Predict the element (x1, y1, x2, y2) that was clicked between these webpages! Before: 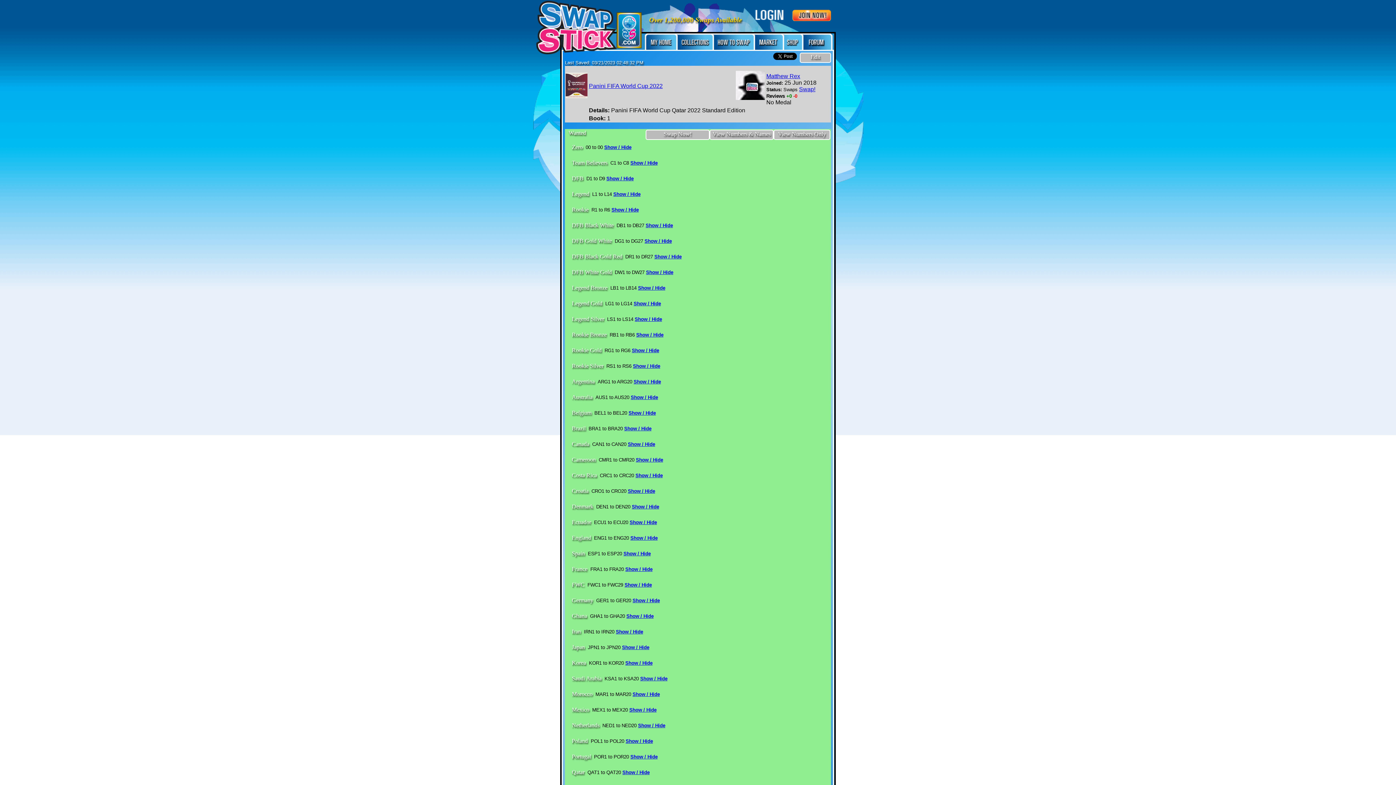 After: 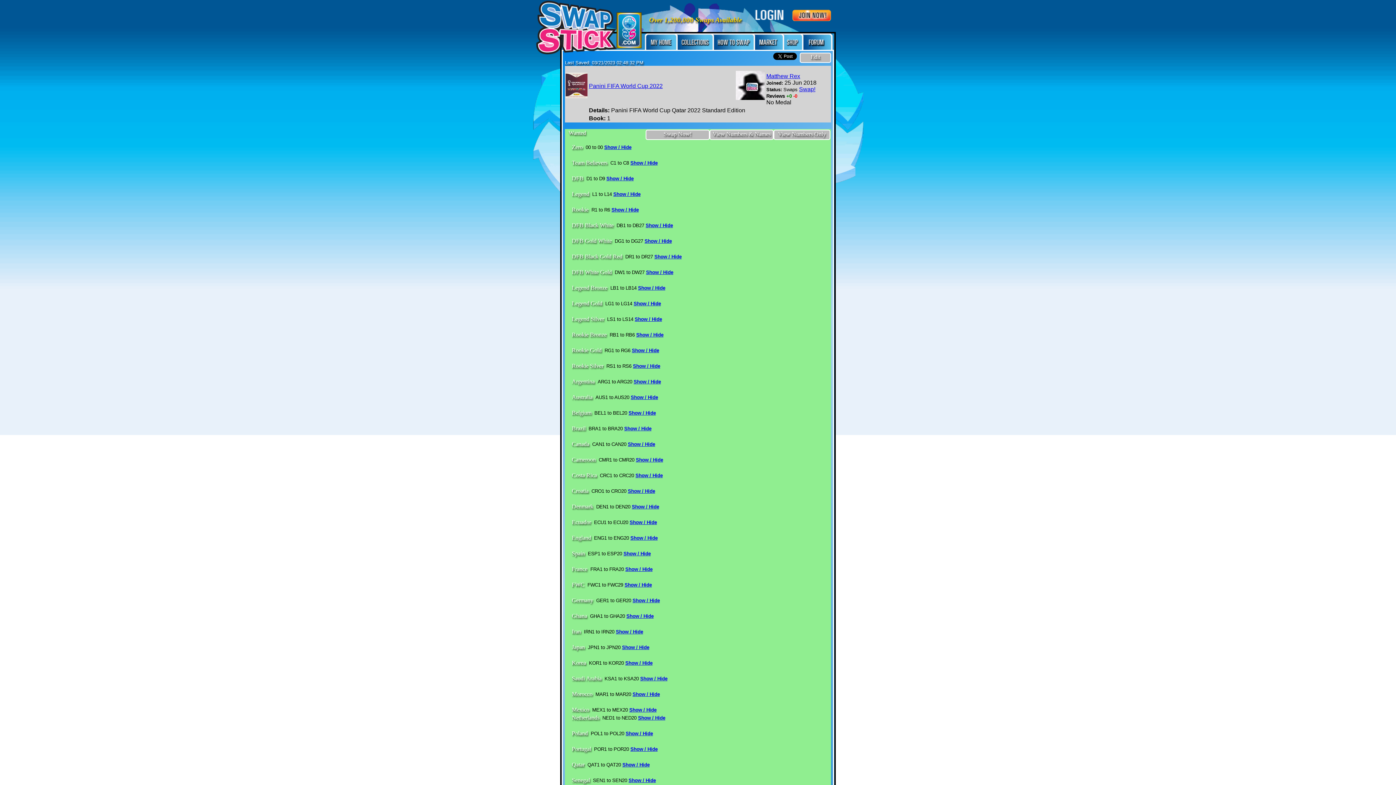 Action: bbox: (629, 707, 656, 713) label: Show / Hide